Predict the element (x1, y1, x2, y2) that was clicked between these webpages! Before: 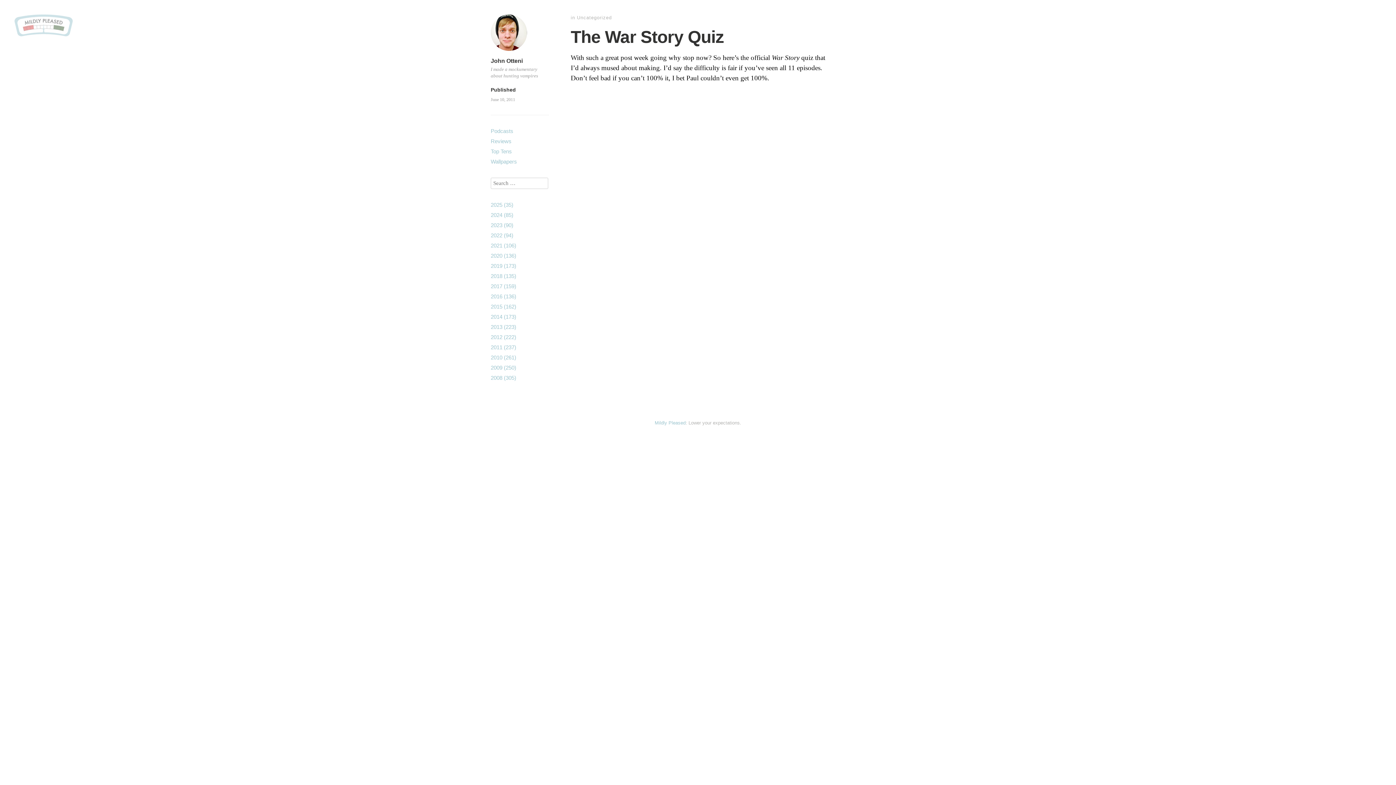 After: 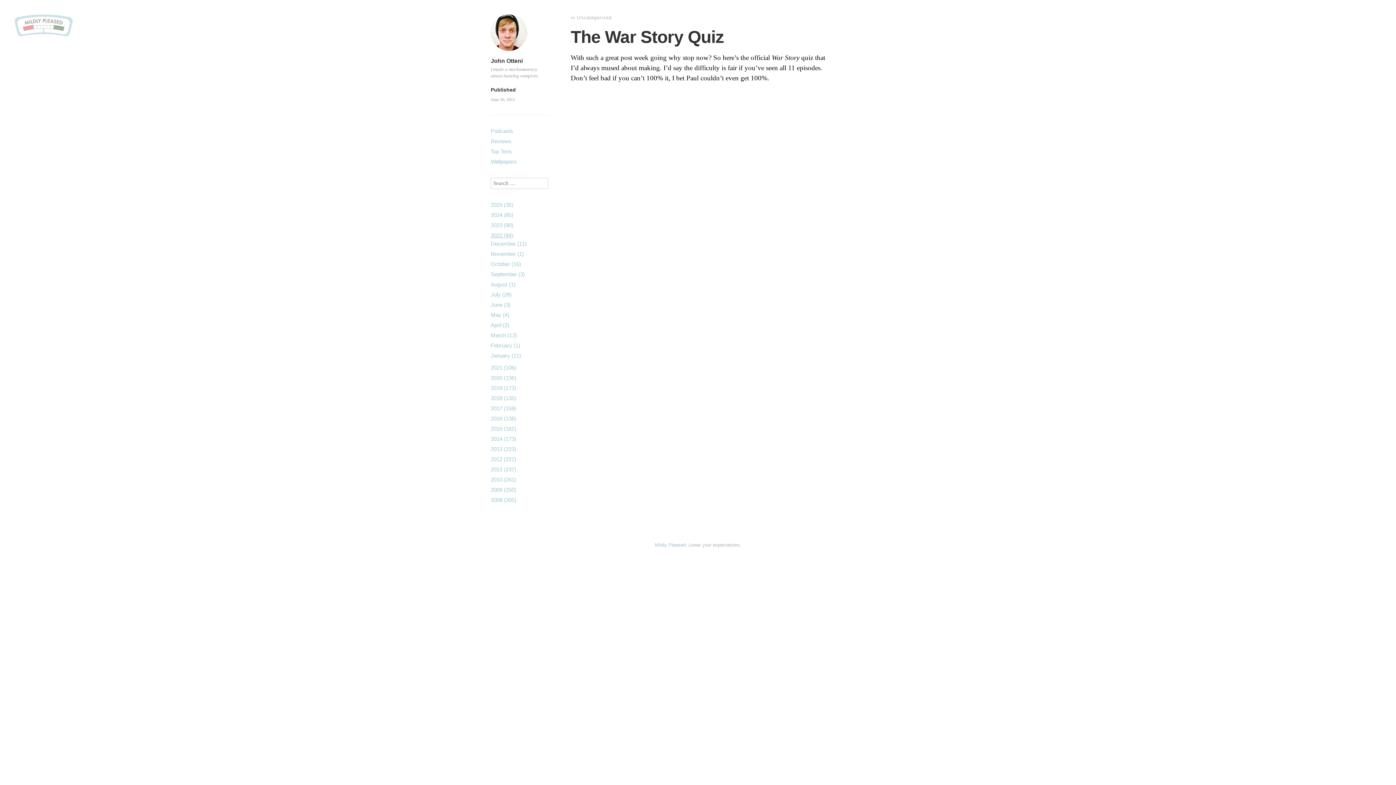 Action: label: 2022 (94) bbox: (490, 232, 513, 238)